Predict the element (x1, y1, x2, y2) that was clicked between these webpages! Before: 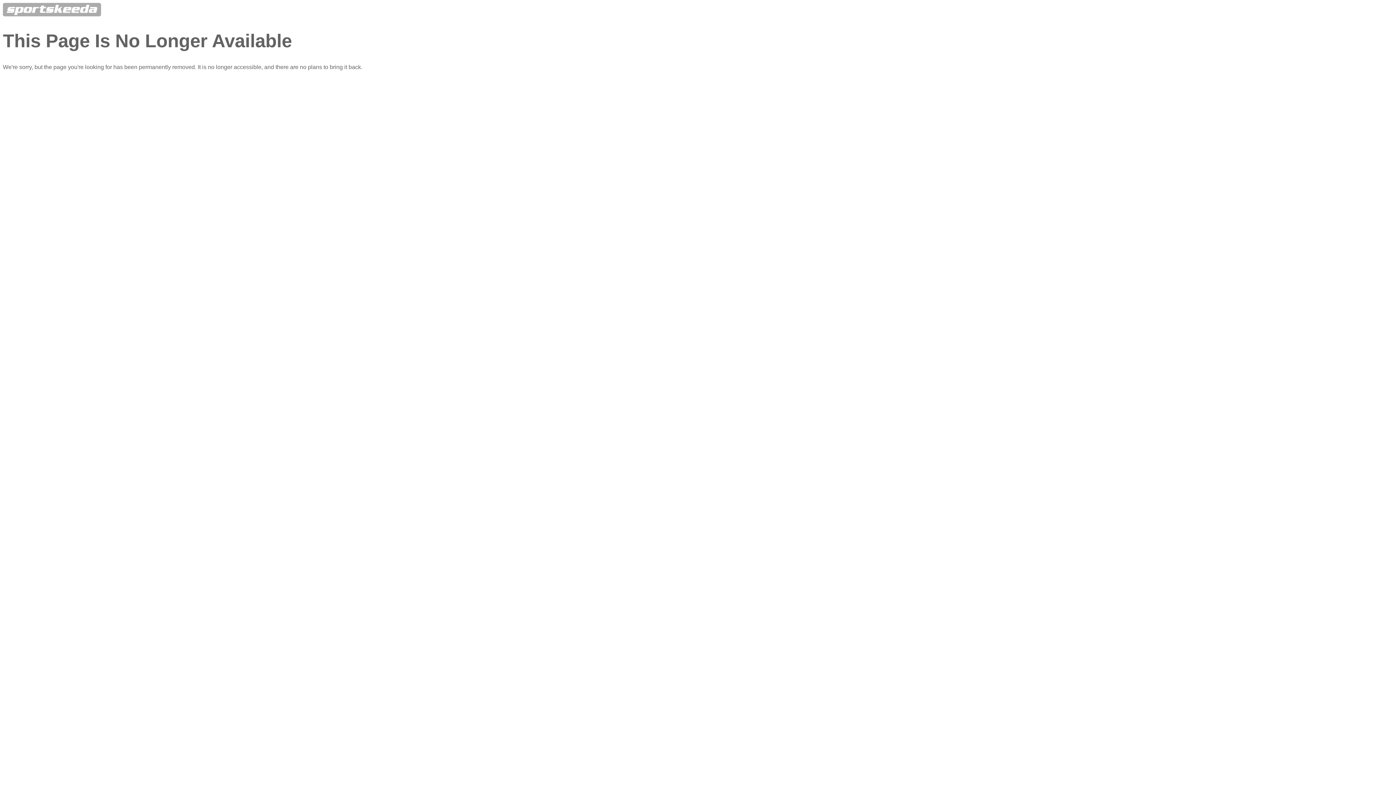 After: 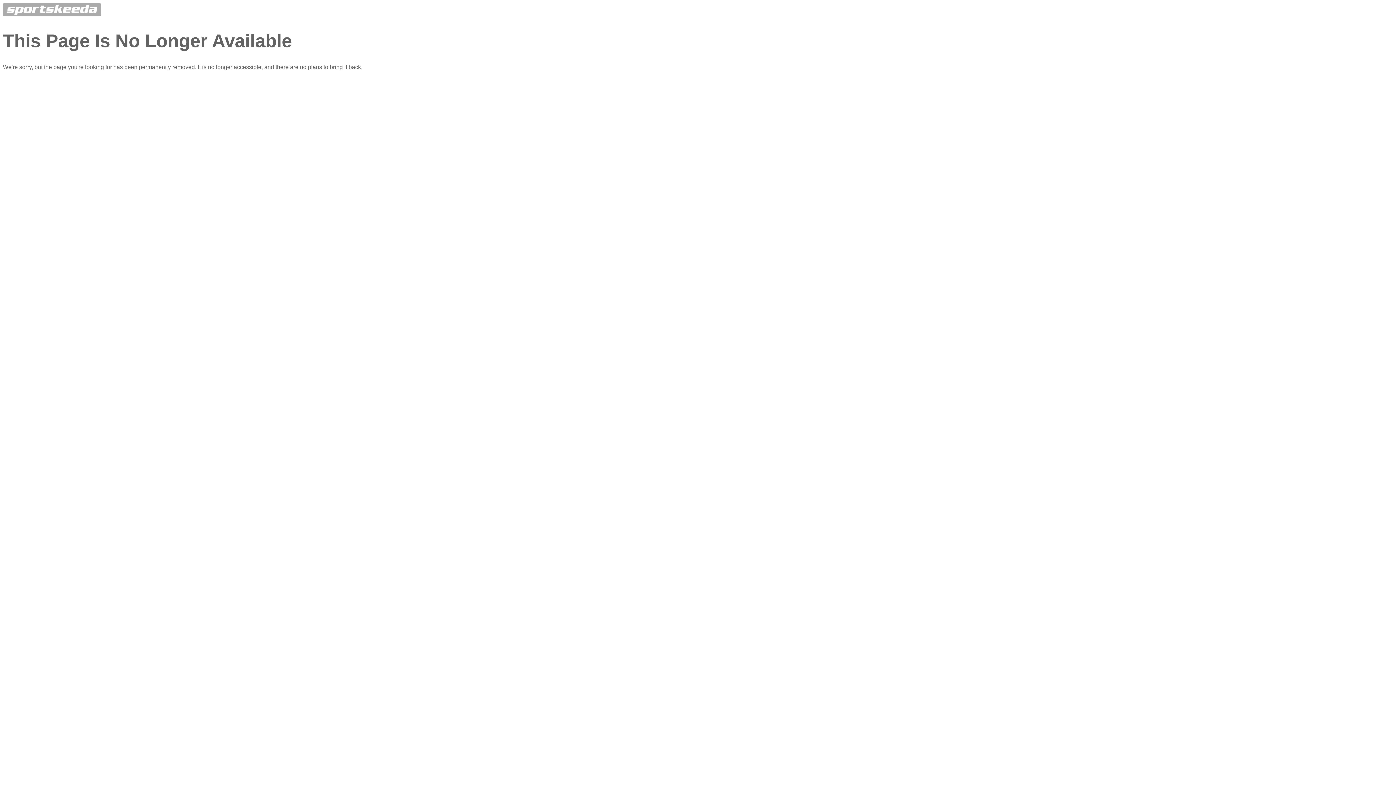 Action: bbox: (2, 11, 101, 17)